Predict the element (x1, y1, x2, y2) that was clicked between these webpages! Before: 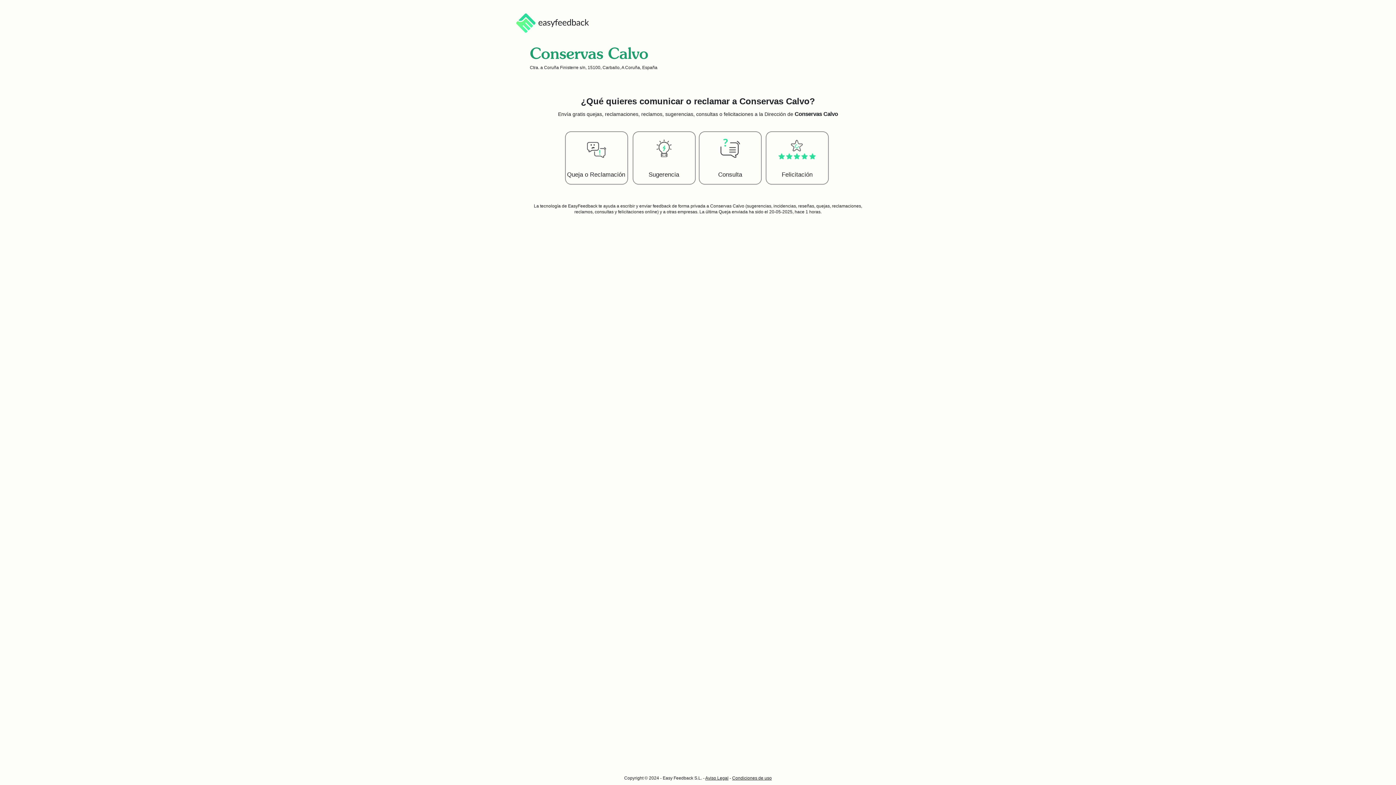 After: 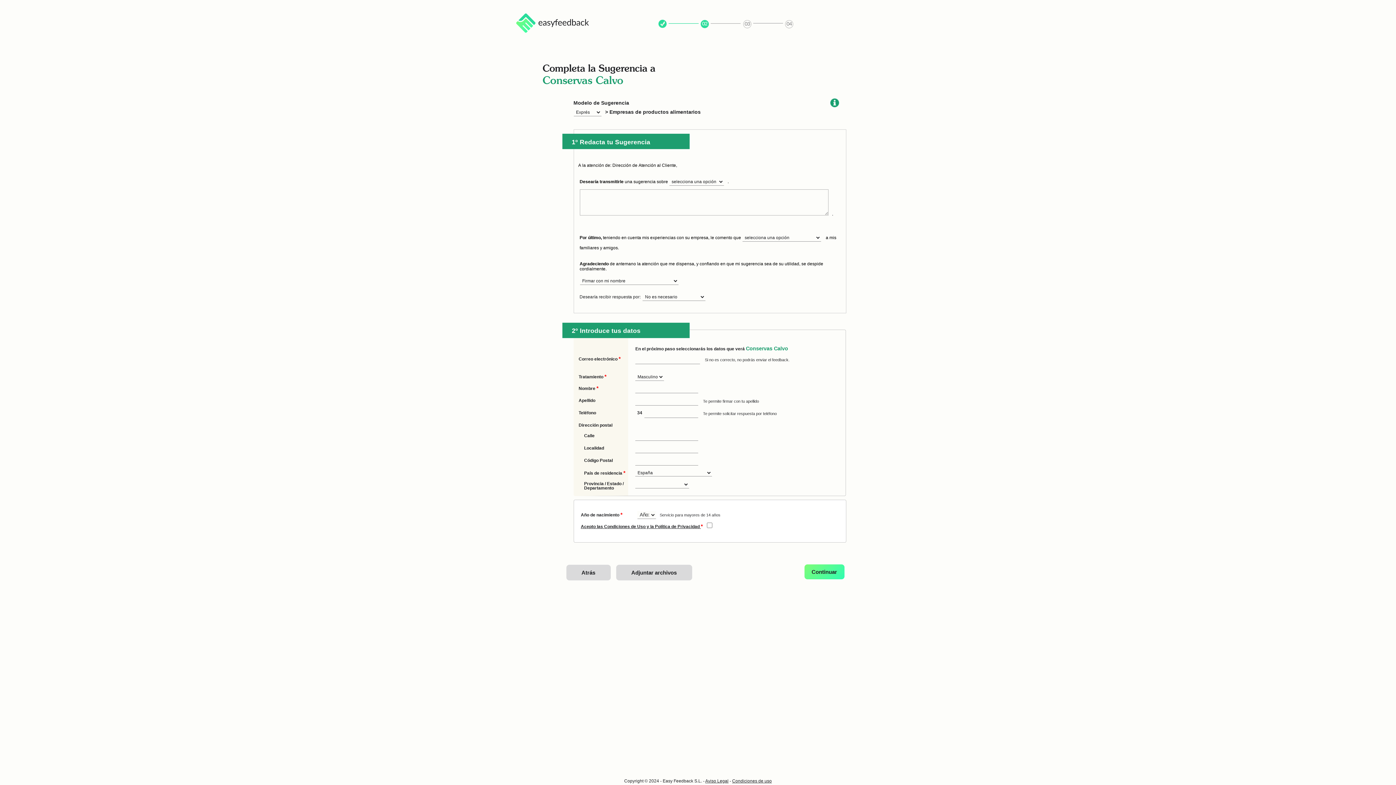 Action: label: Sugerencia bbox: (630, 129, 697, 190)